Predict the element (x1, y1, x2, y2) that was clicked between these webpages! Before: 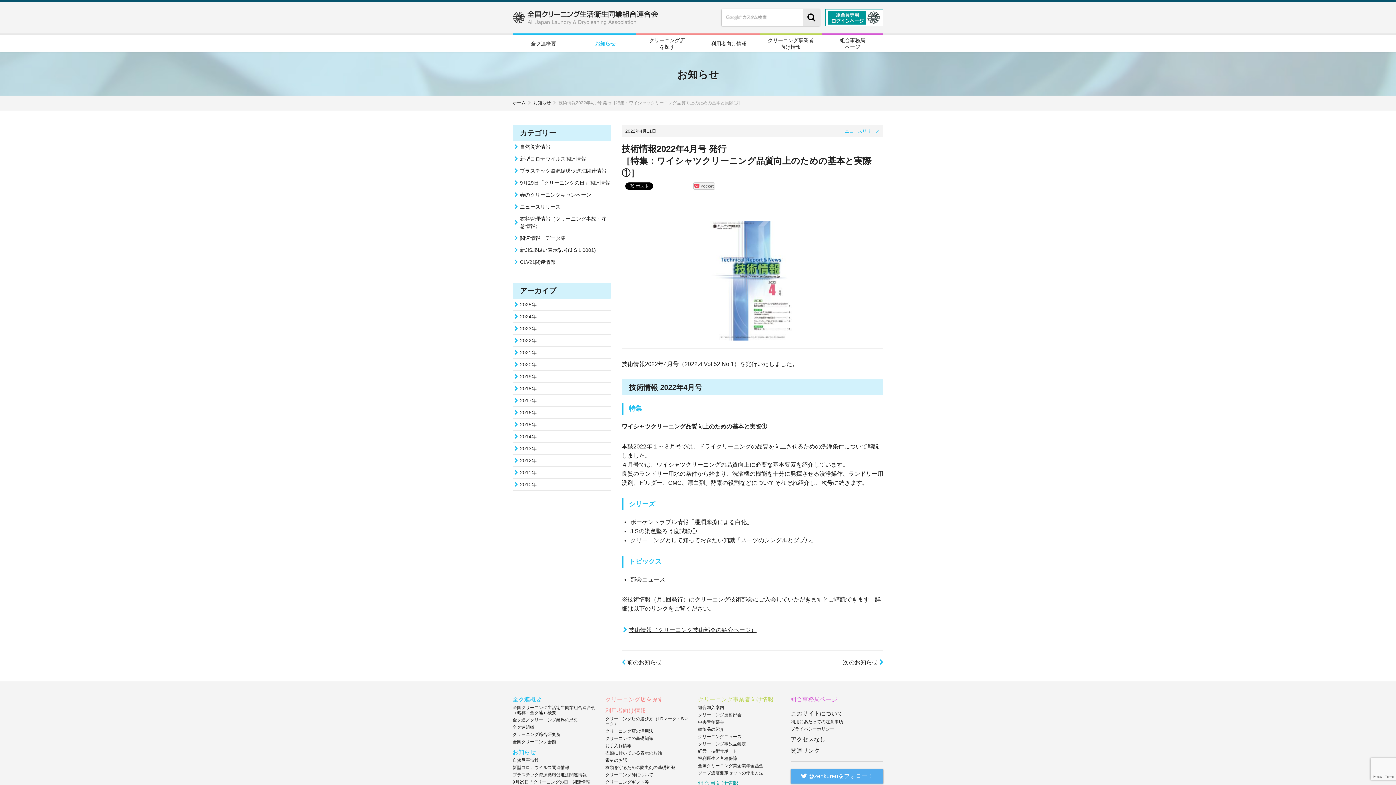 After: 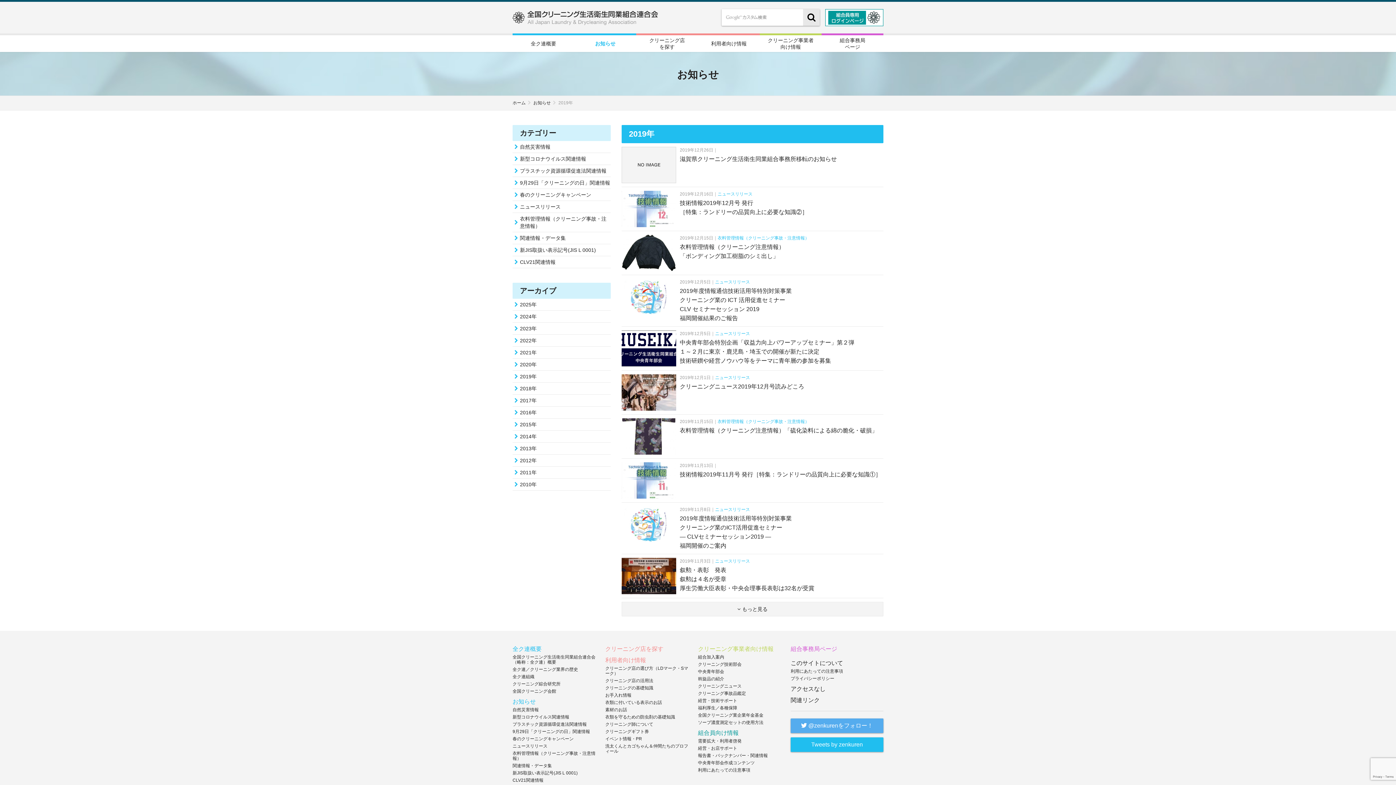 Action: label: 2019年 bbox: (512, 371, 610, 382)